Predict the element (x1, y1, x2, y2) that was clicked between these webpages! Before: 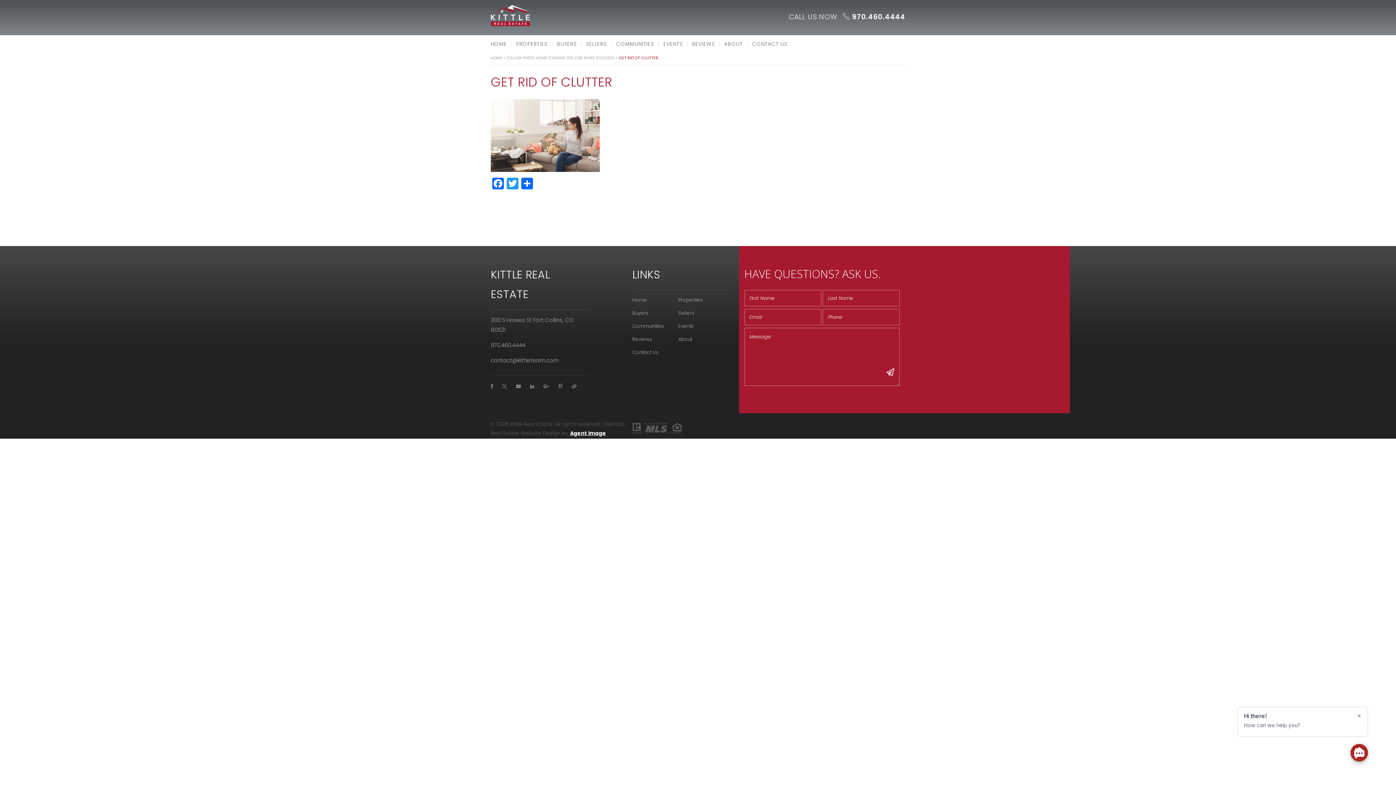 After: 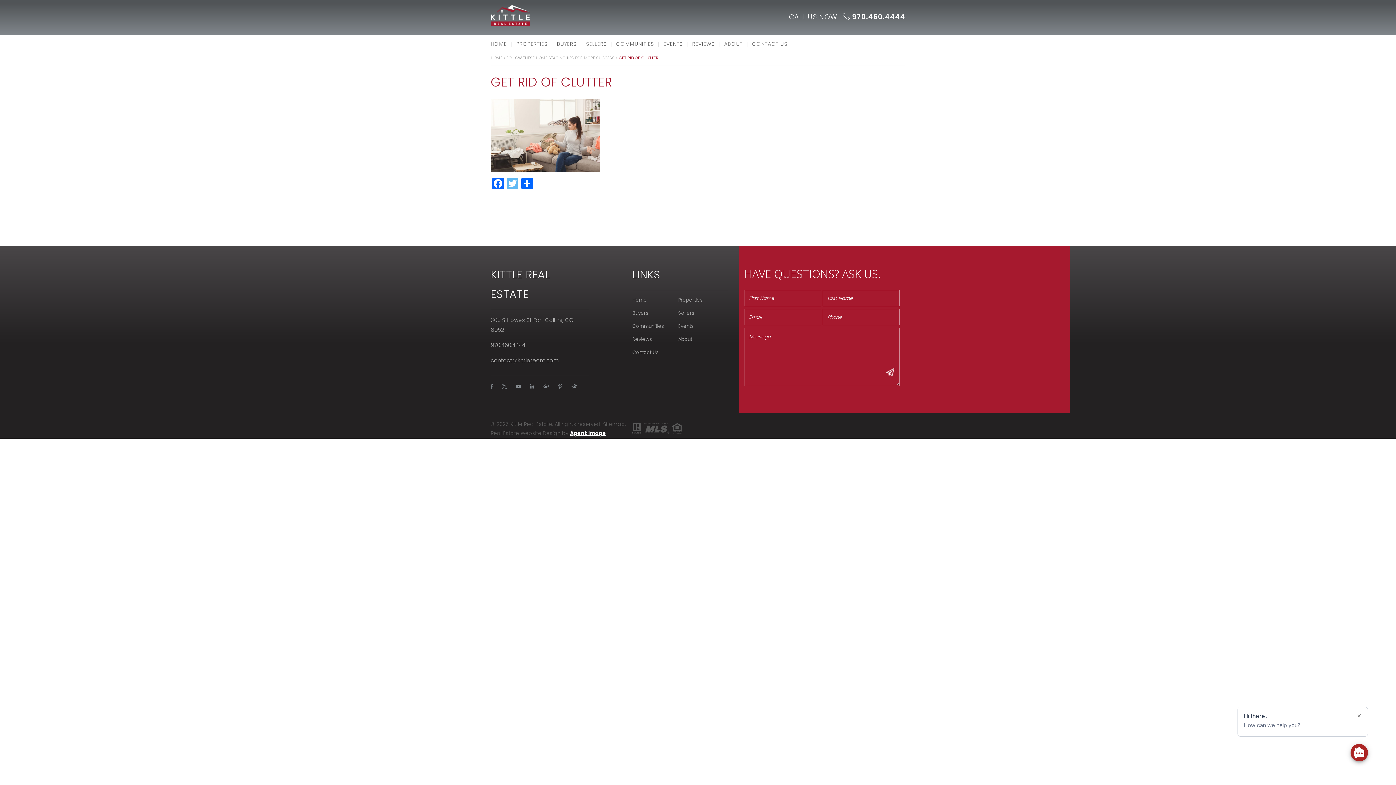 Action: bbox: (505, 177, 520, 191) label: Twitter